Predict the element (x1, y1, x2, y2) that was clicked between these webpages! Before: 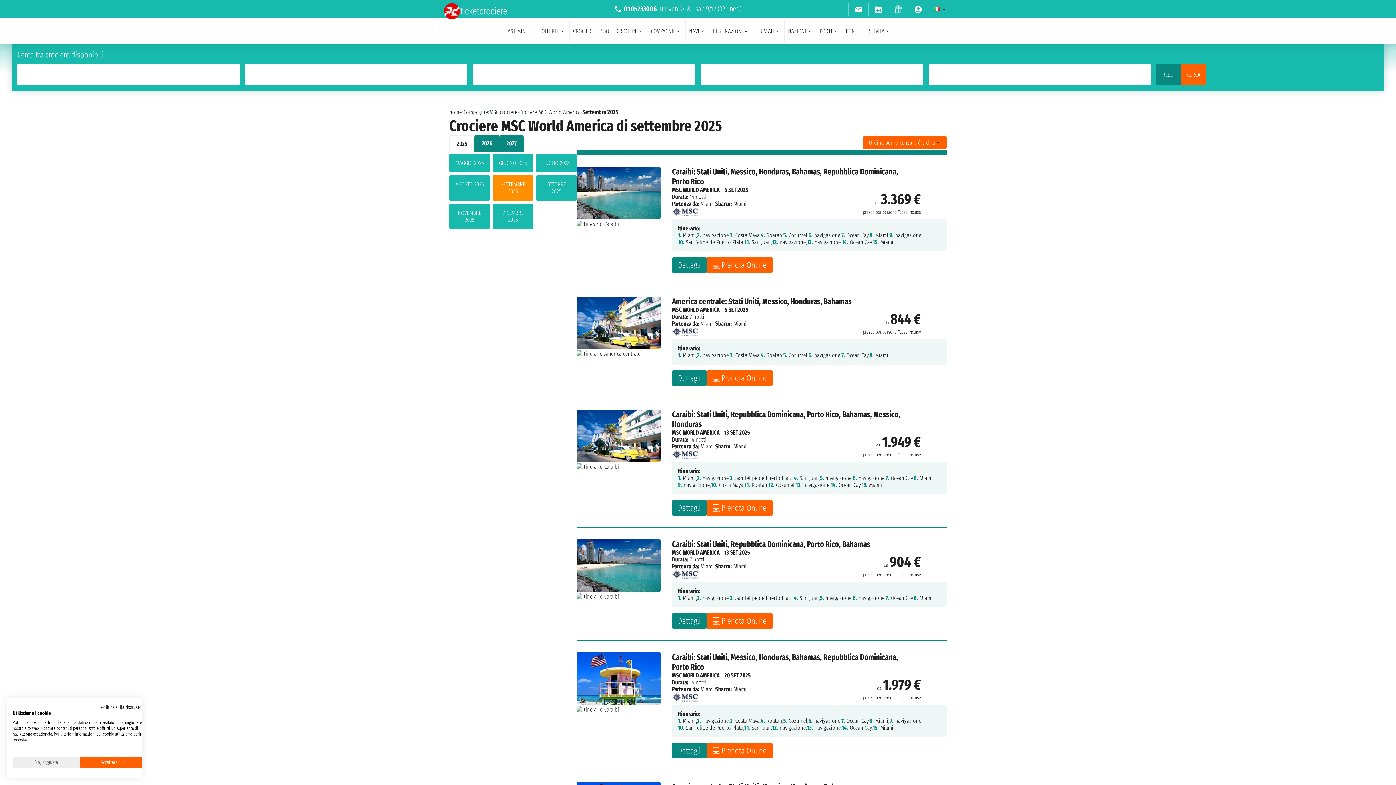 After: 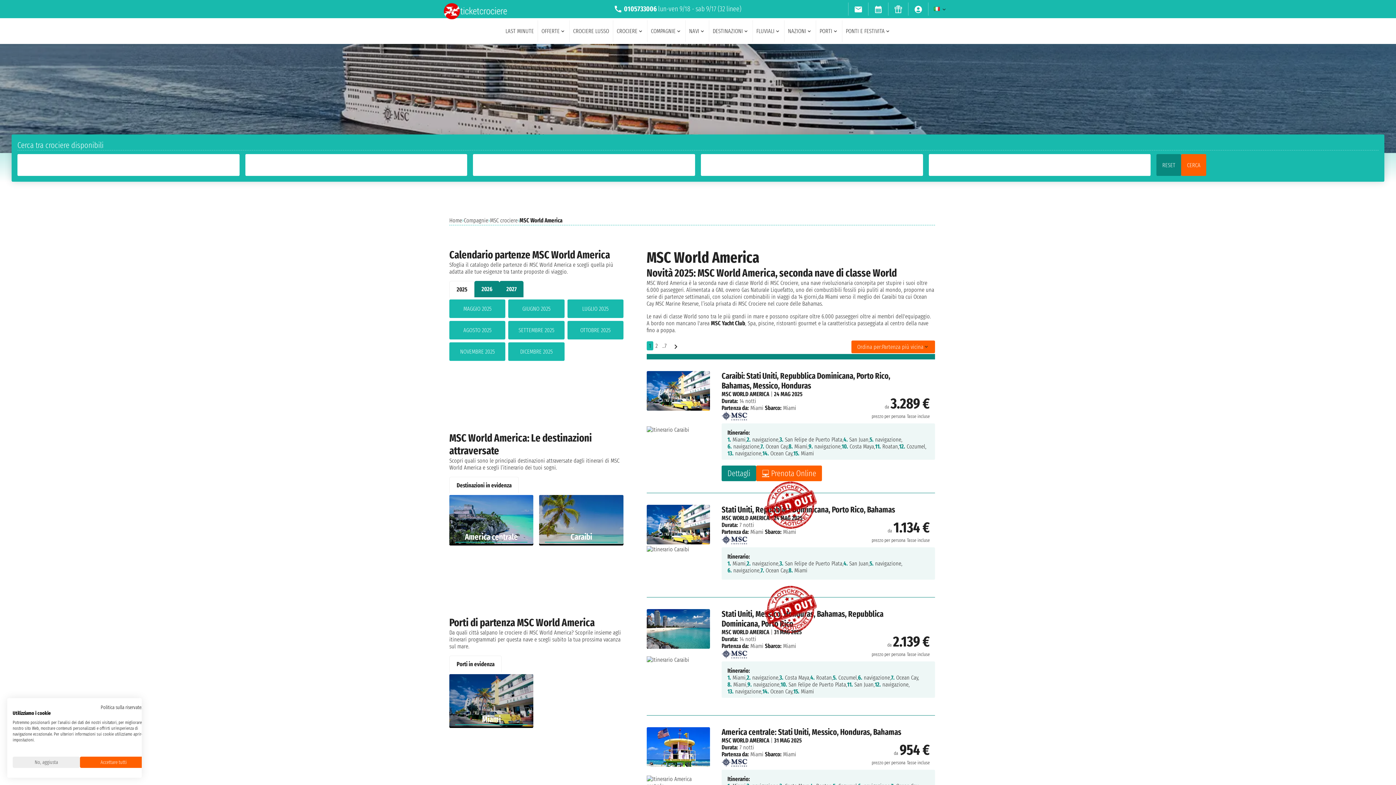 Action: label: MSC WORLD AMERICA bbox: (672, 672, 719, 679)